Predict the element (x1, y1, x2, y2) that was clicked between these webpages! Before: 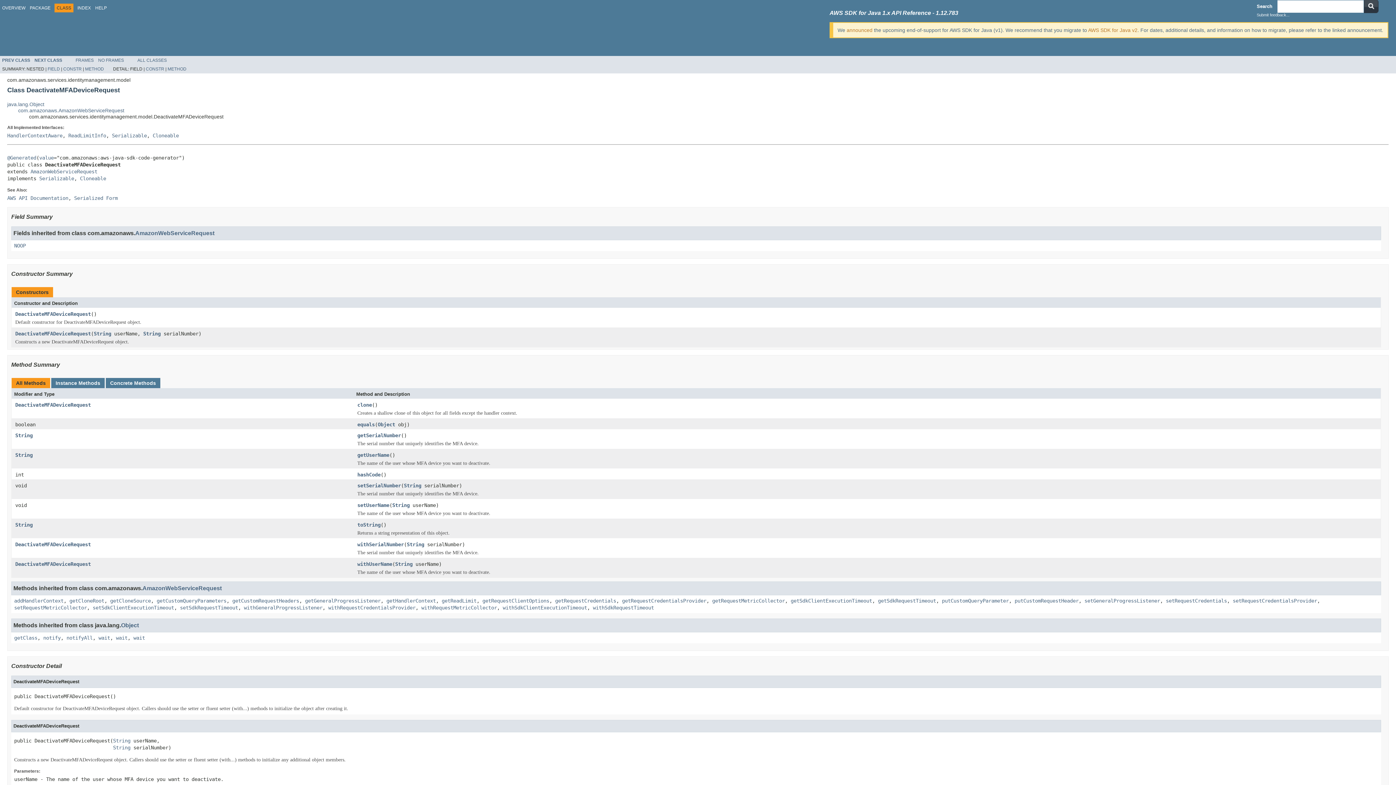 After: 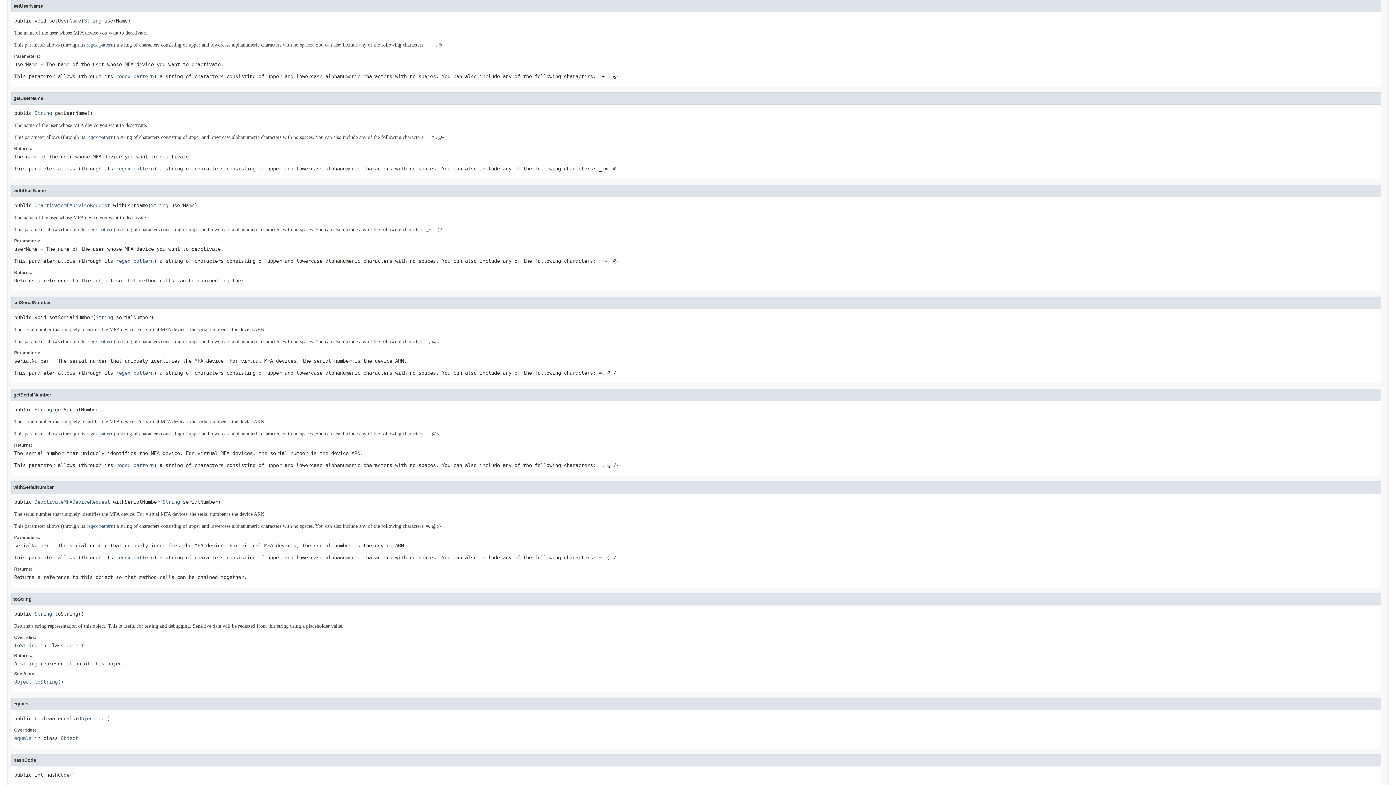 Action: bbox: (357, 502, 389, 509) label: setUserName